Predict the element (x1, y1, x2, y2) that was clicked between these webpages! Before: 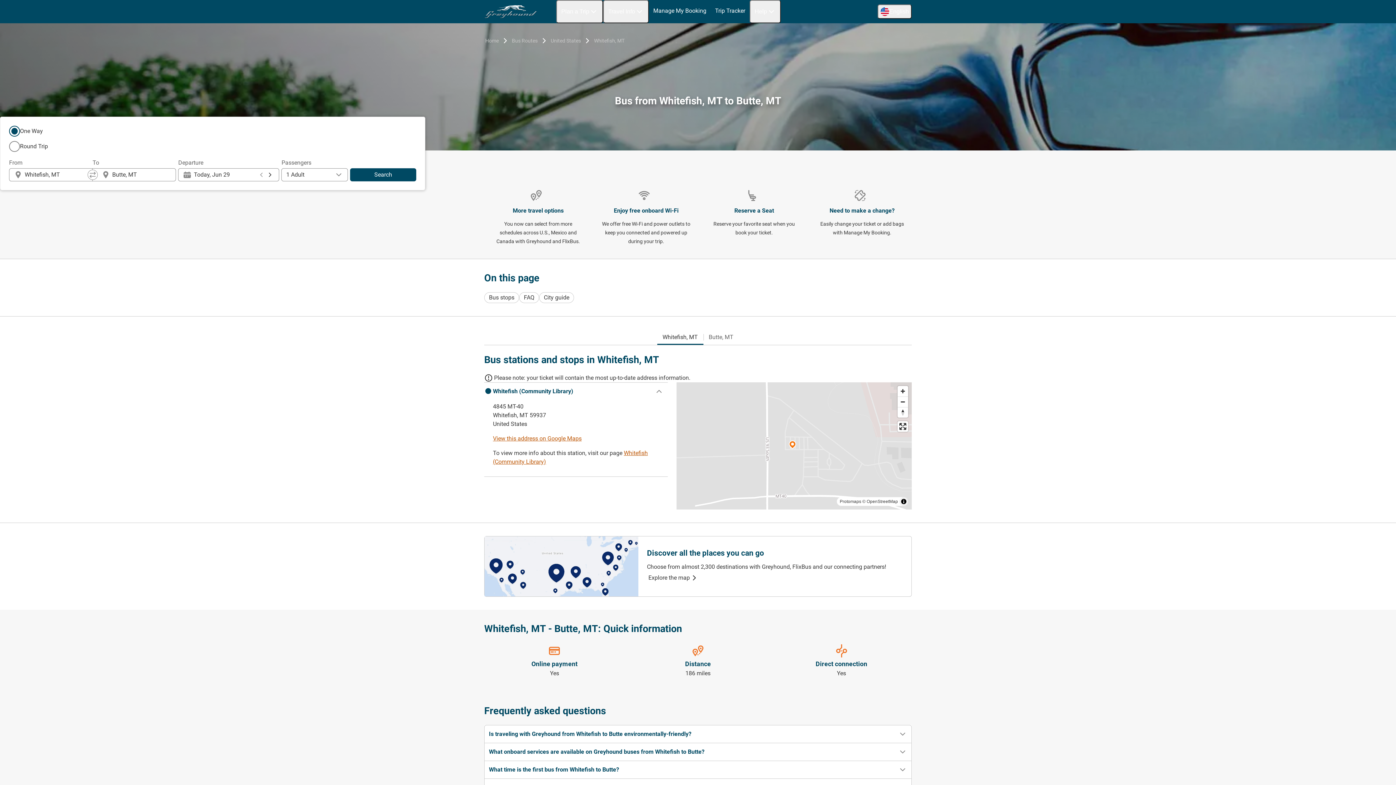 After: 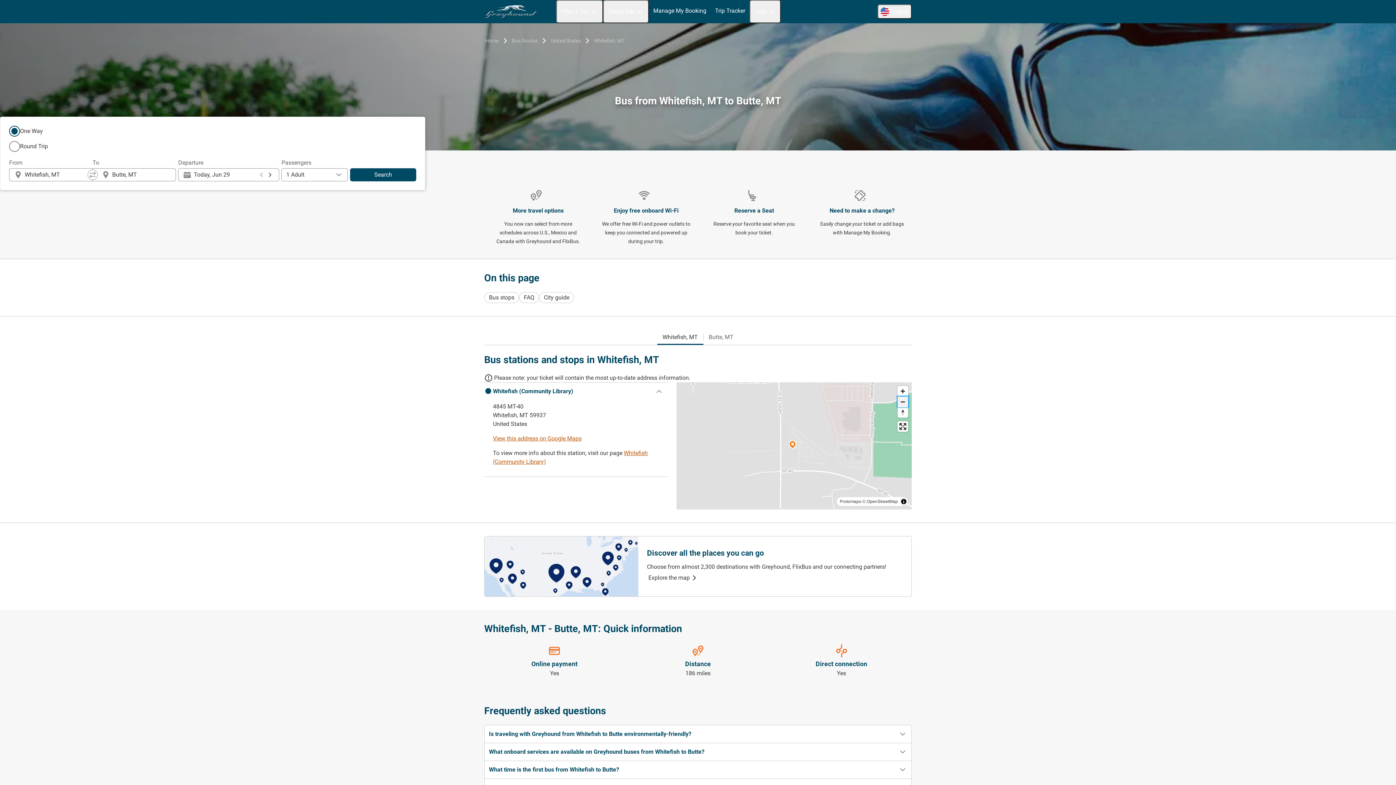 Action: bbox: (897, 396, 908, 407) label: Zoom out